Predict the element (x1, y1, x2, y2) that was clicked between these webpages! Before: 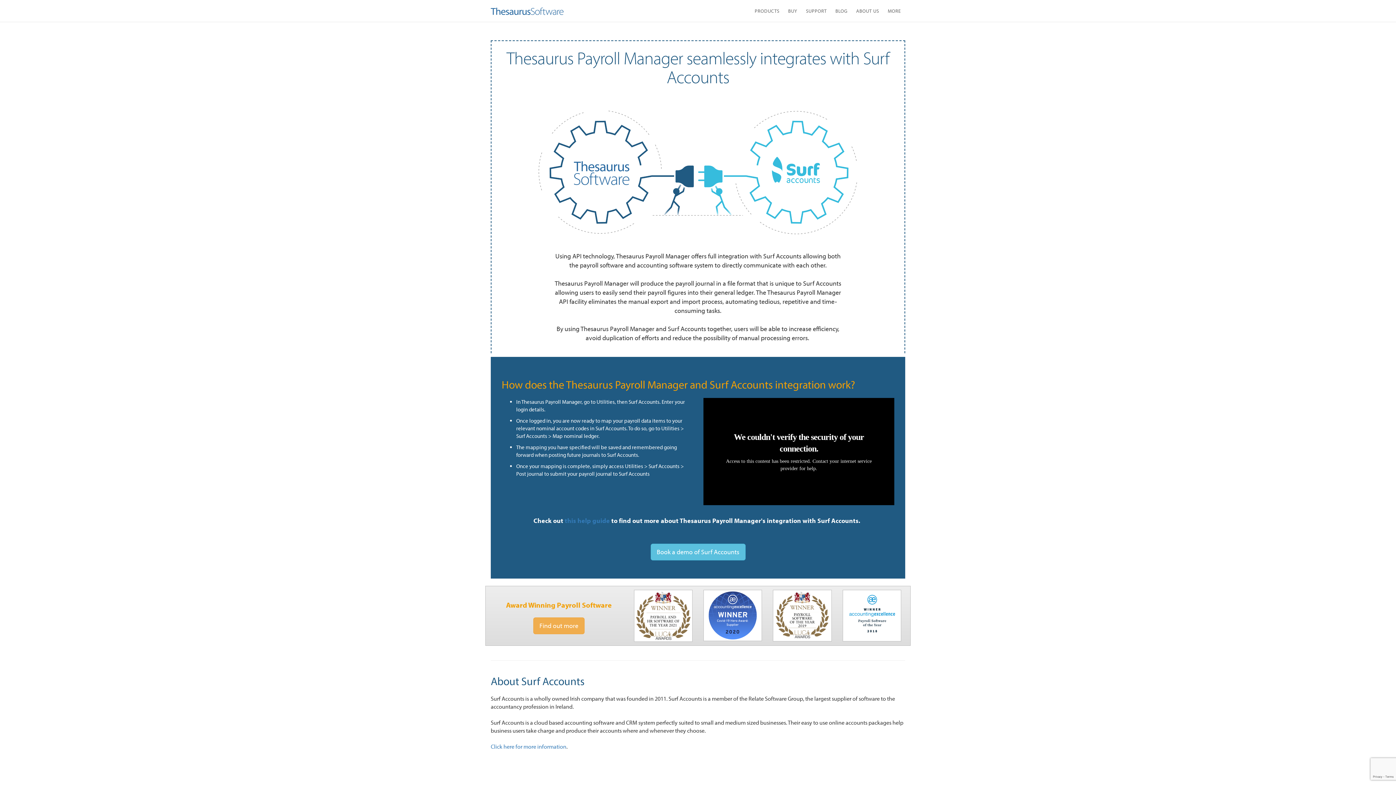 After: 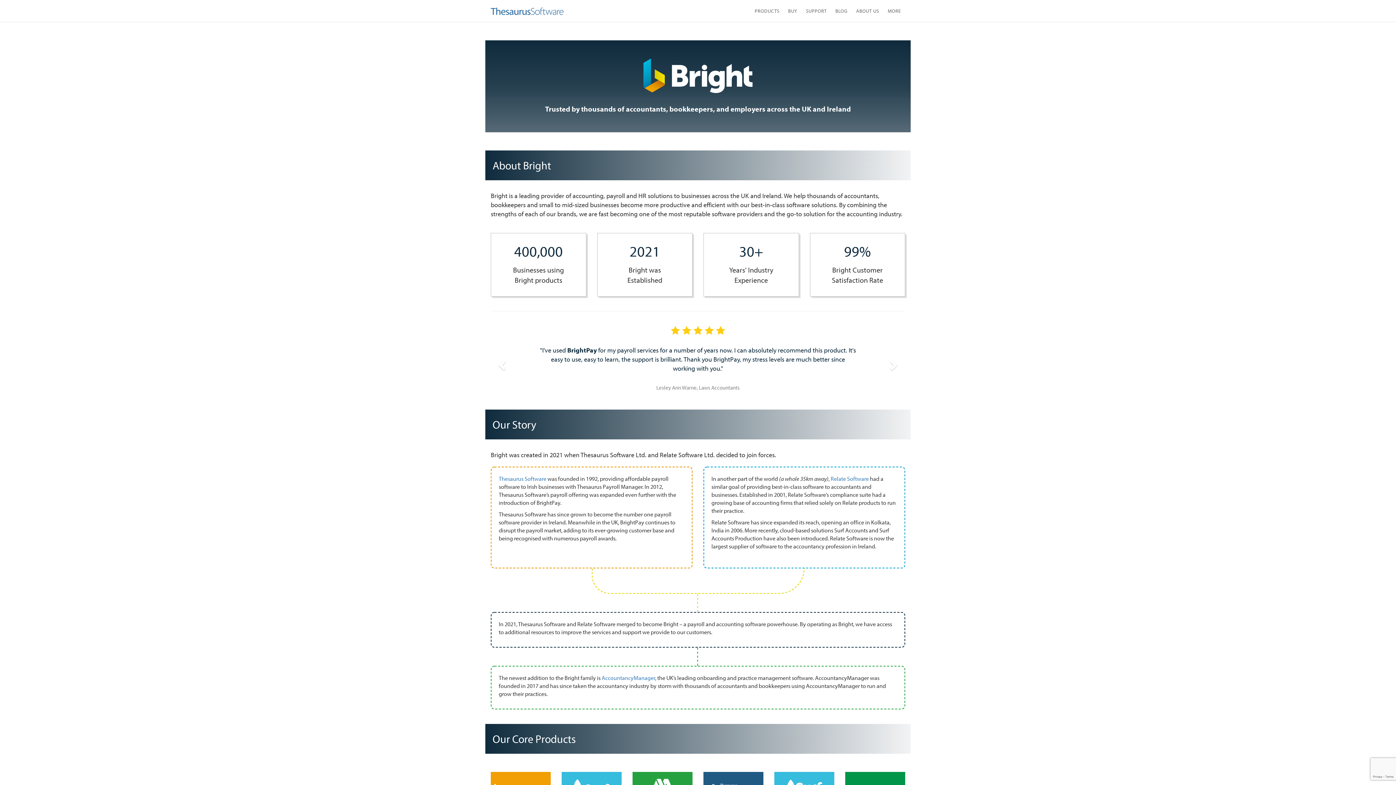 Action: bbox: (852, 5, 883, 16) label: ABOUT US